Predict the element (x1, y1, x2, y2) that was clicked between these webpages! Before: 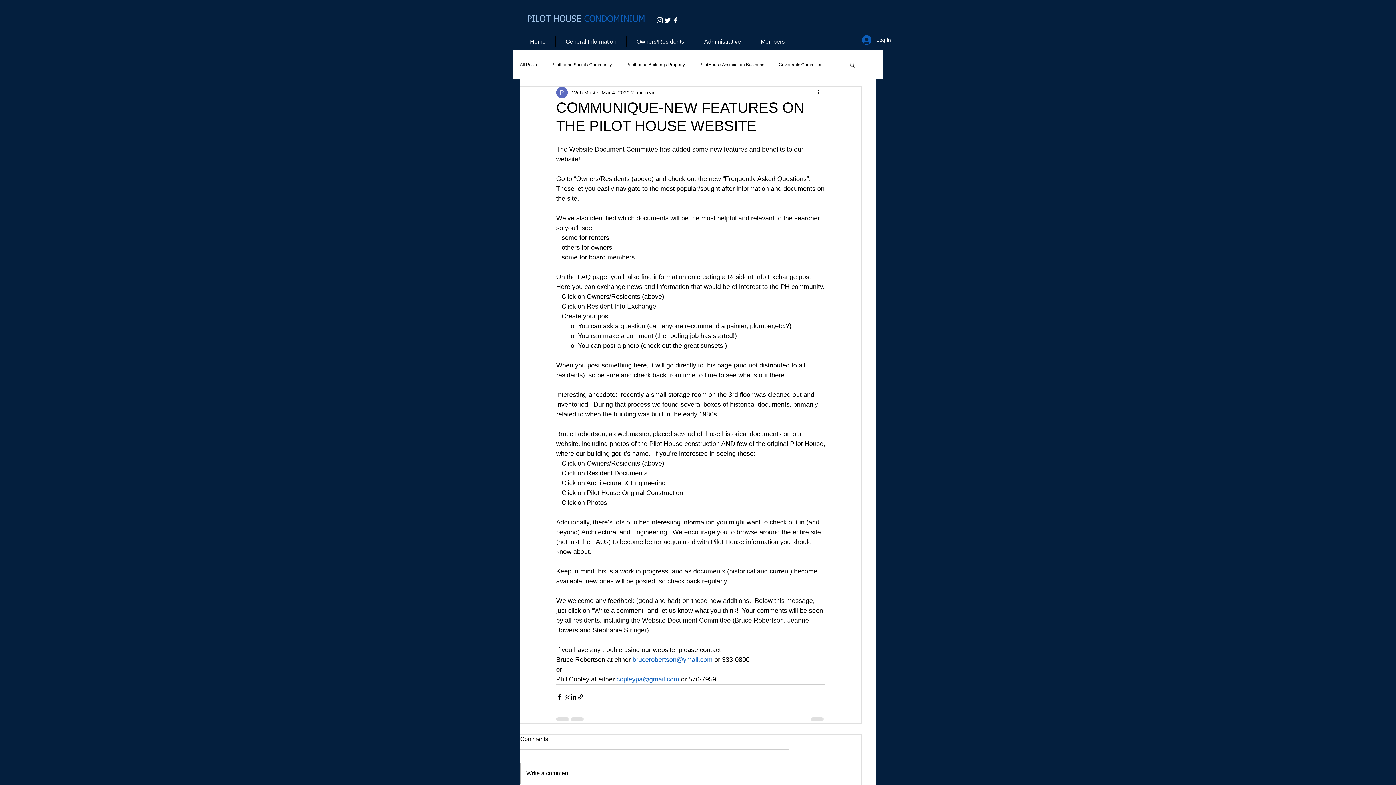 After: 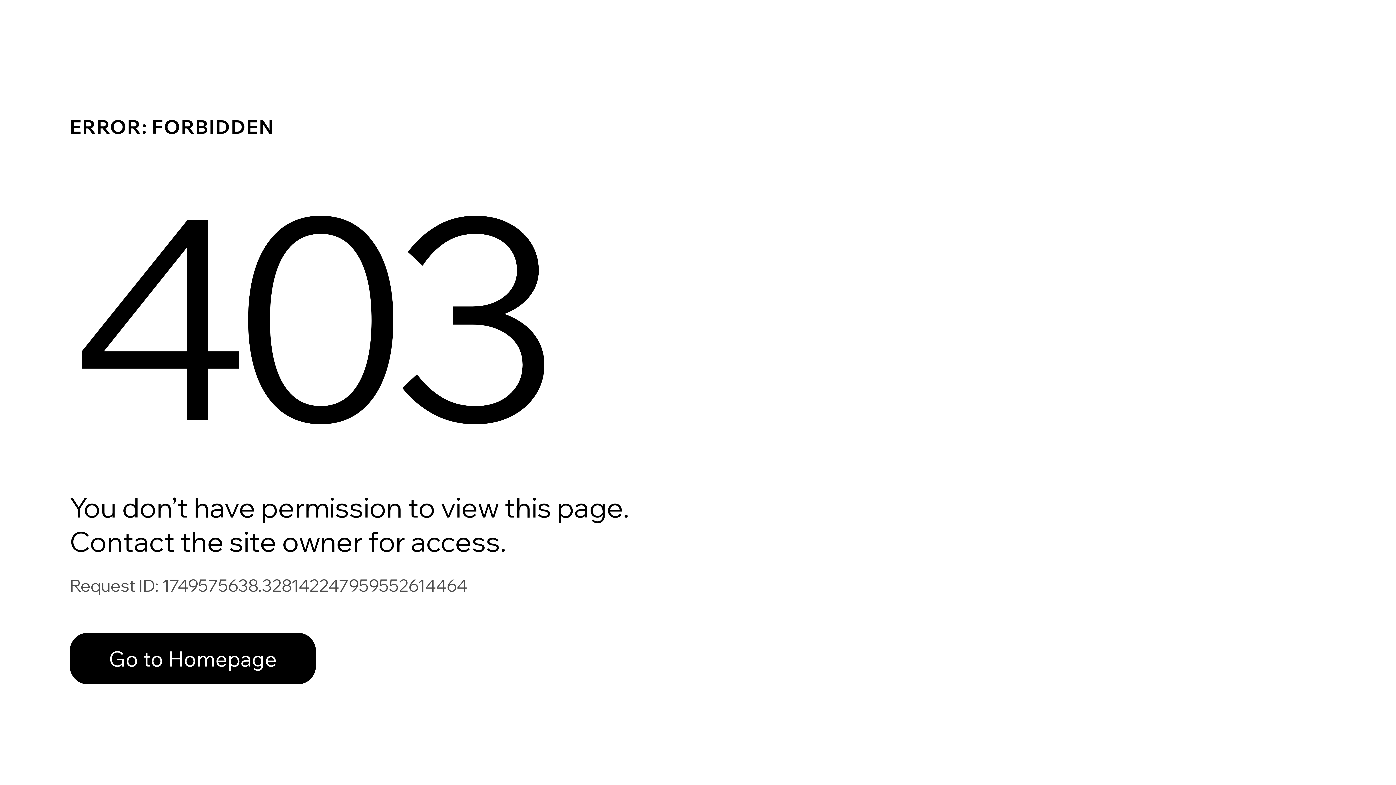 Action: bbox: (520, 62, 537, 67) label: All Posts